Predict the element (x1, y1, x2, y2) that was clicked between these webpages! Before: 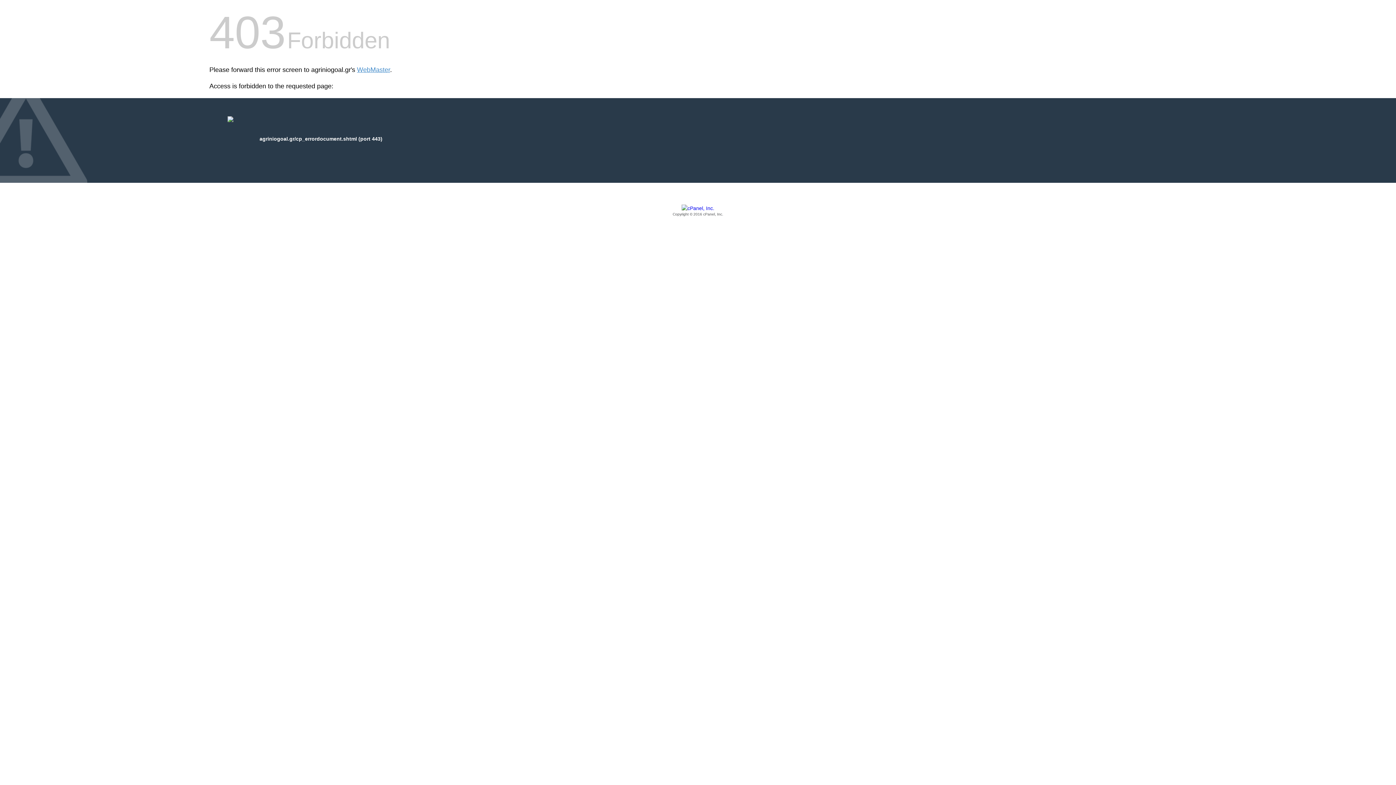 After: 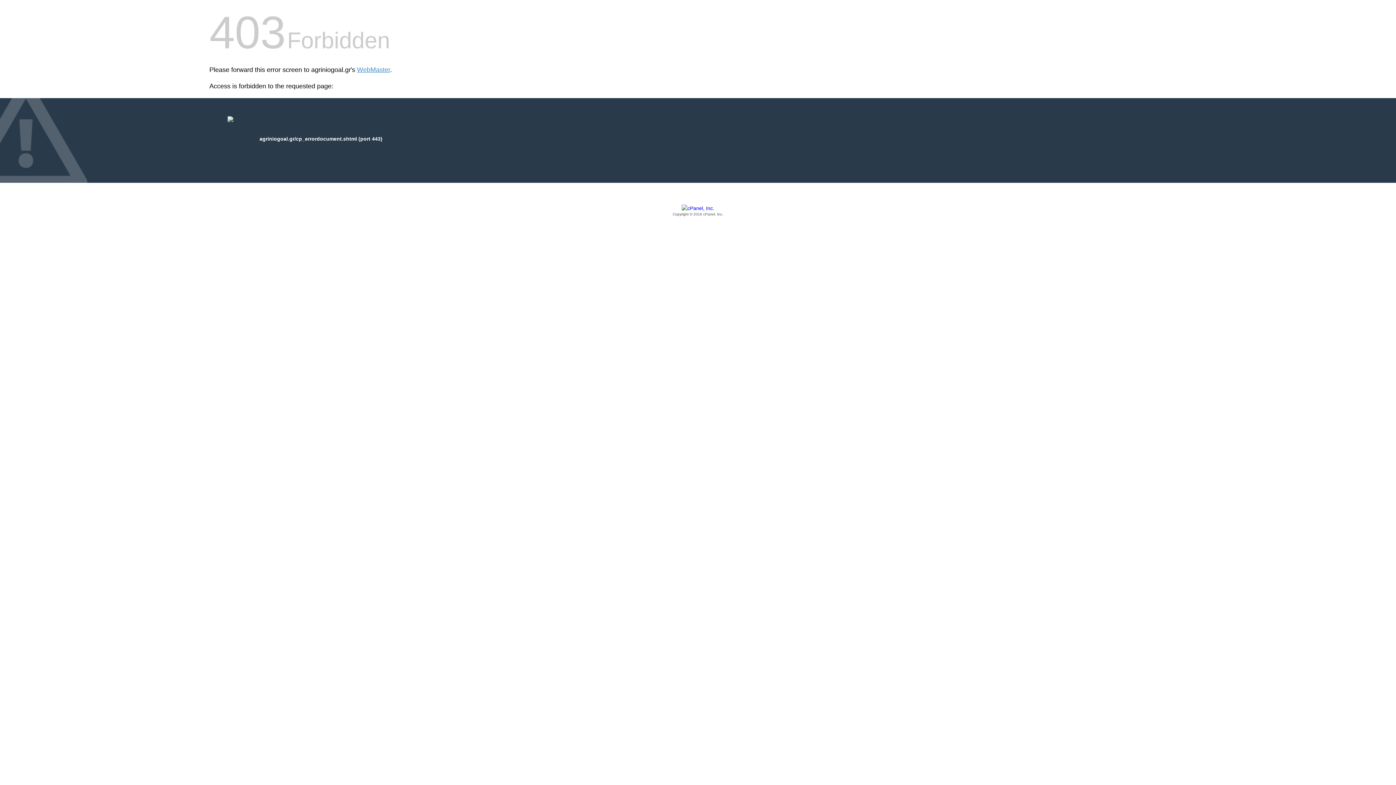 Action: bbox: (209, 205, 1186, 217) label: Copyright © 2016 cPanel, Inc.